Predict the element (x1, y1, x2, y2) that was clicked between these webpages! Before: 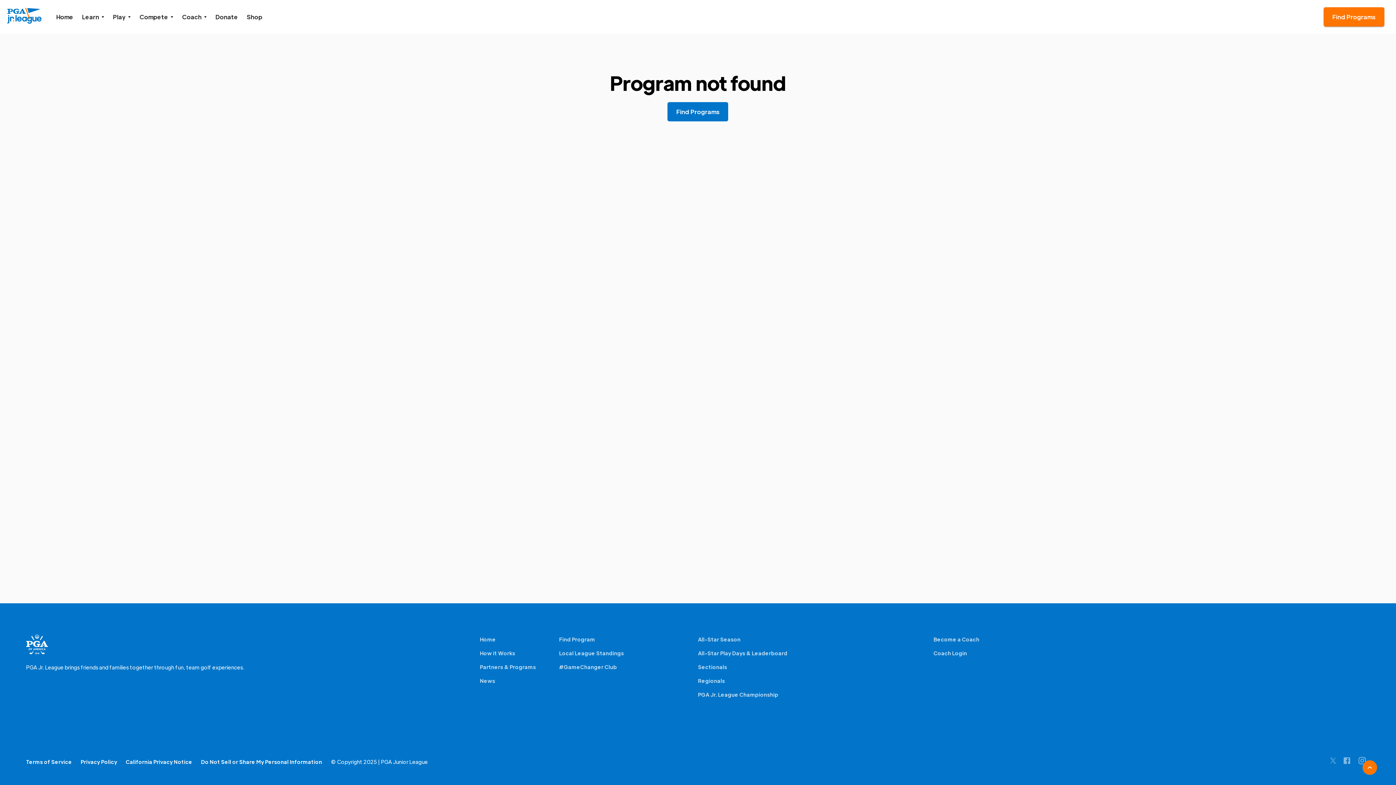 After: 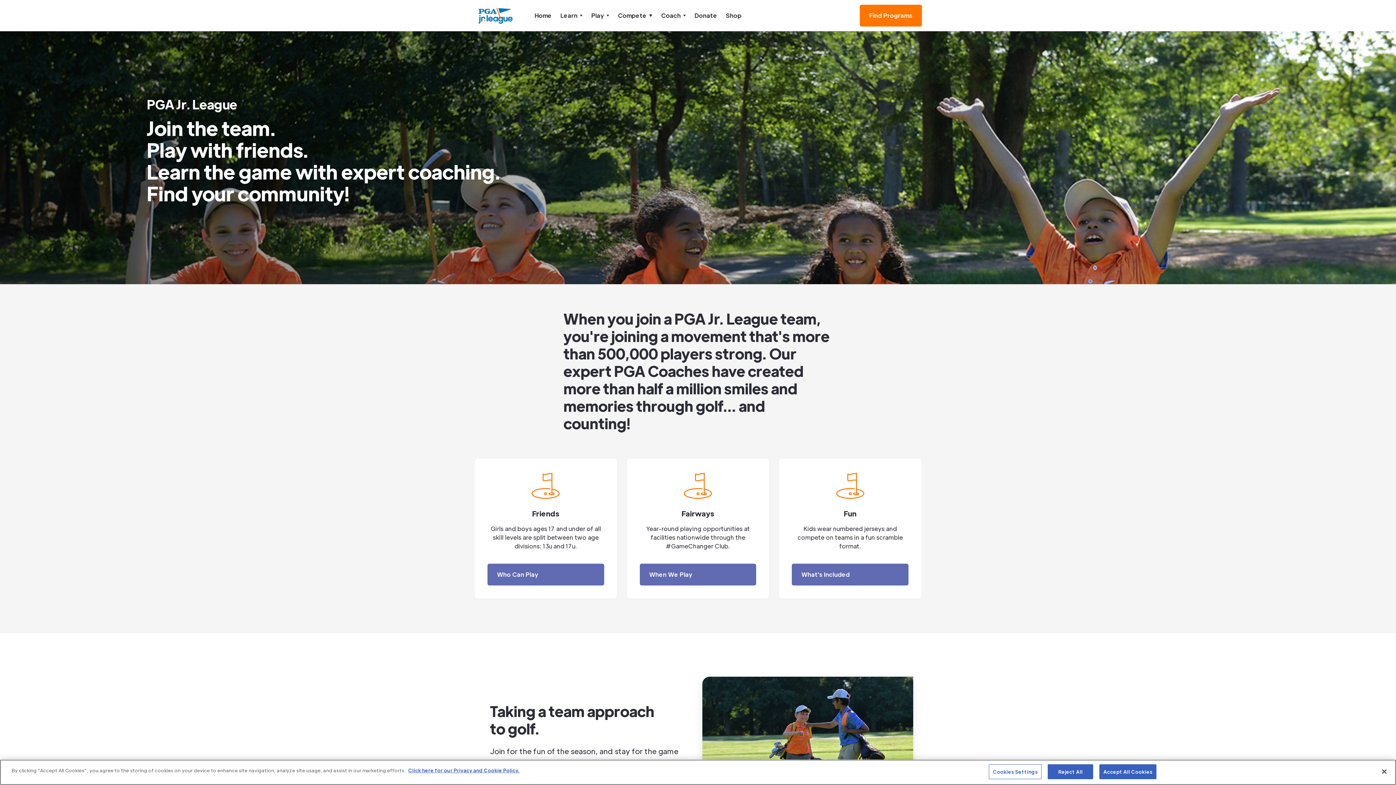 Action: label: Home bbox: (51, 11, 77, 22)